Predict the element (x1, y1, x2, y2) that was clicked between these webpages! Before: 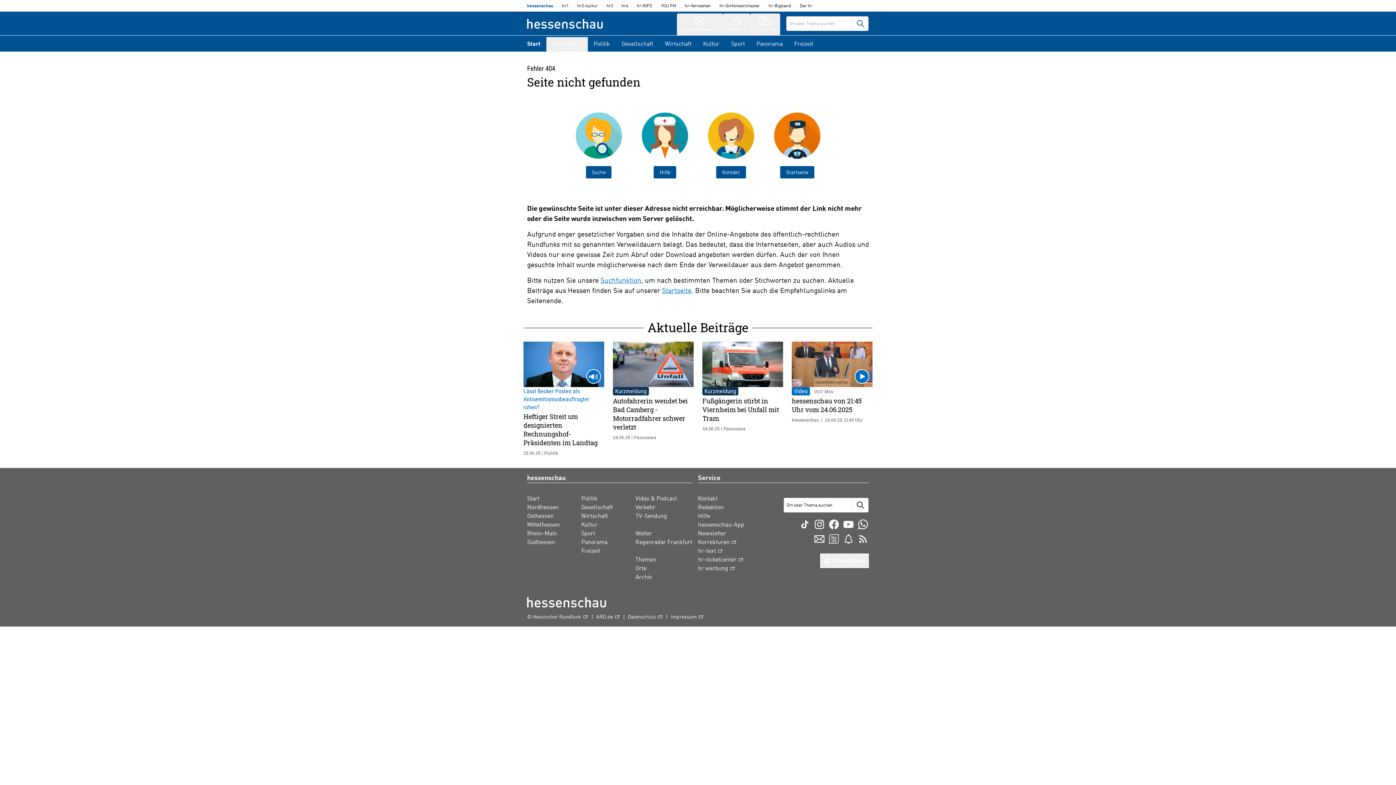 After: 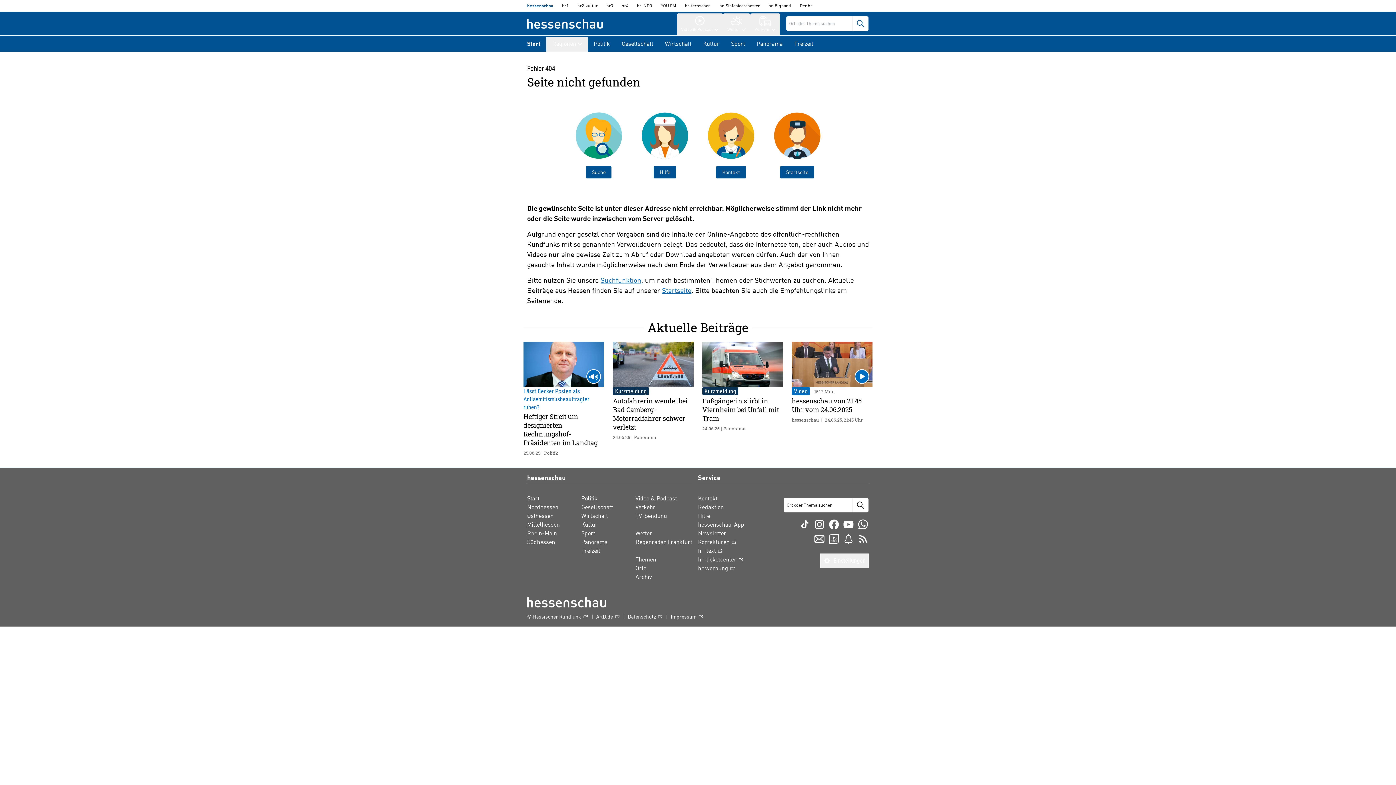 Action: bbox: (573, 0, 602, 12) label: HR2